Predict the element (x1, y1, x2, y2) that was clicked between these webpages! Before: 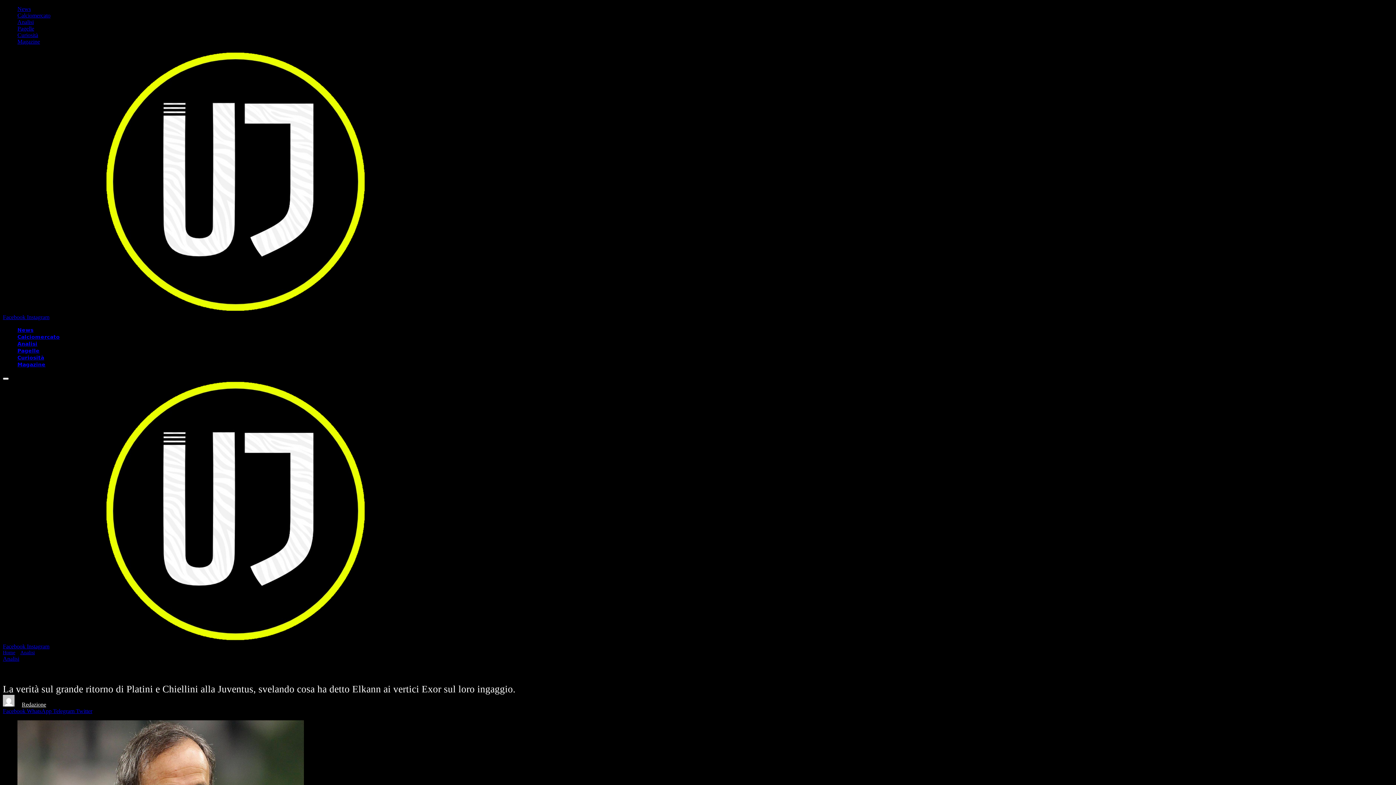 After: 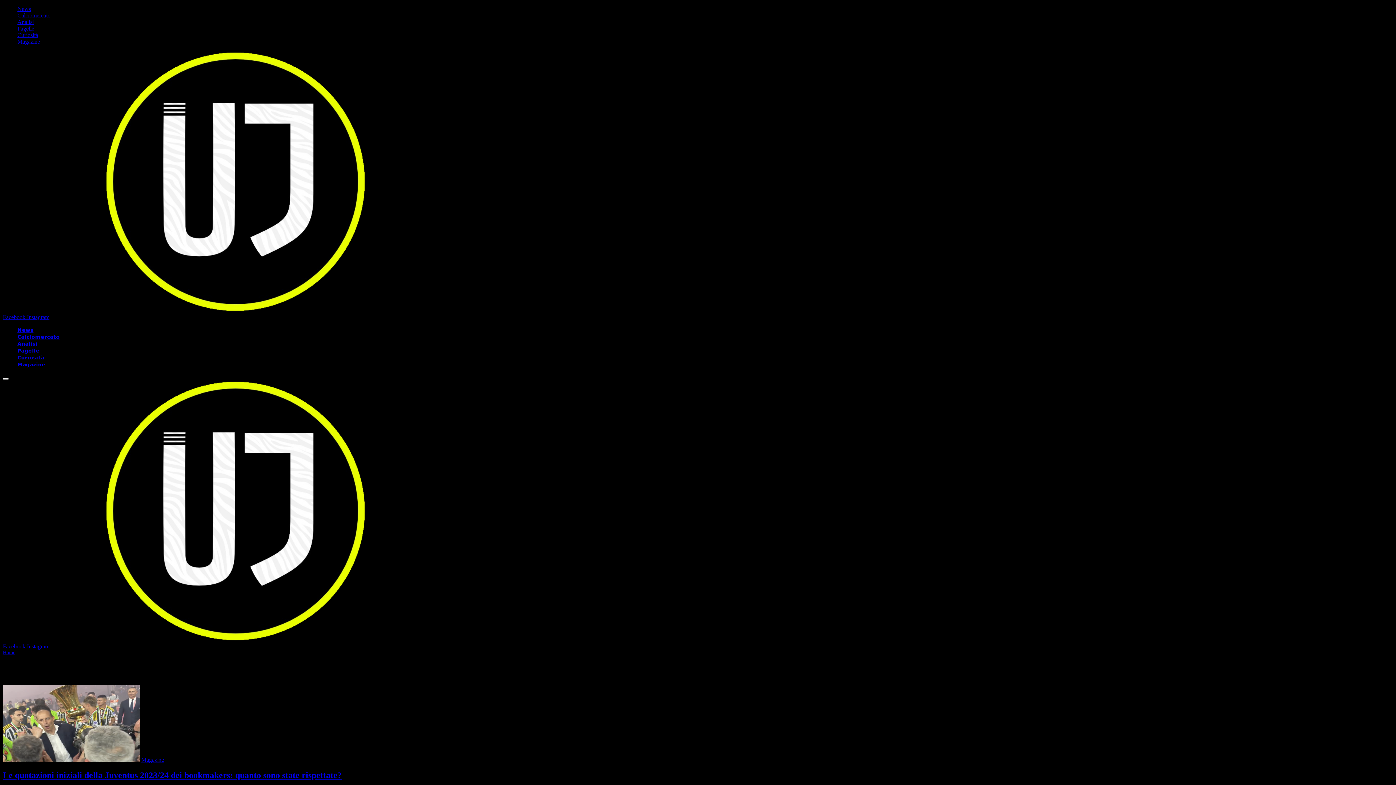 Action: bbox: (17, 361, 45, 367) label: Magazine